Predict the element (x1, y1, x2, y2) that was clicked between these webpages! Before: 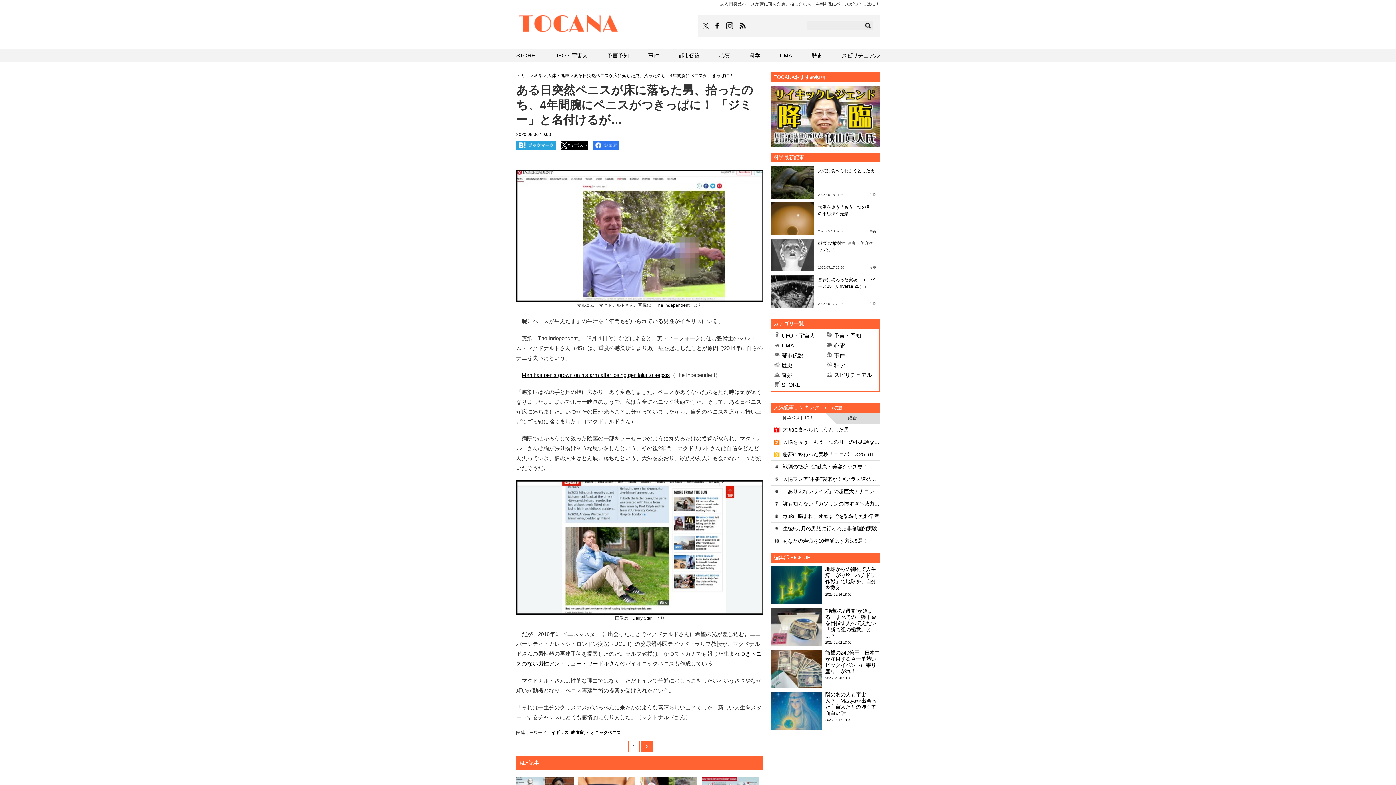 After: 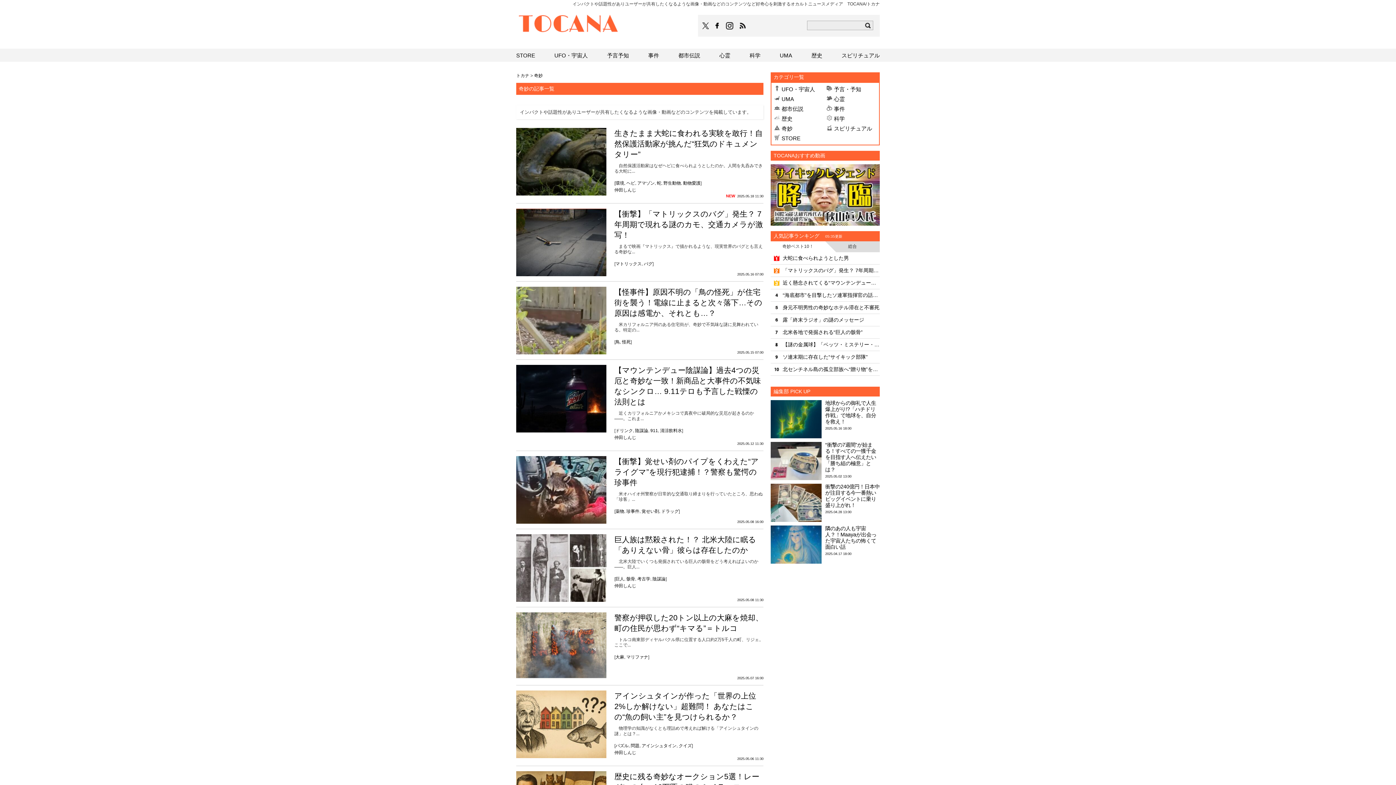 Action: label: 奇妙 bbox: (774, 372, 792, 378)